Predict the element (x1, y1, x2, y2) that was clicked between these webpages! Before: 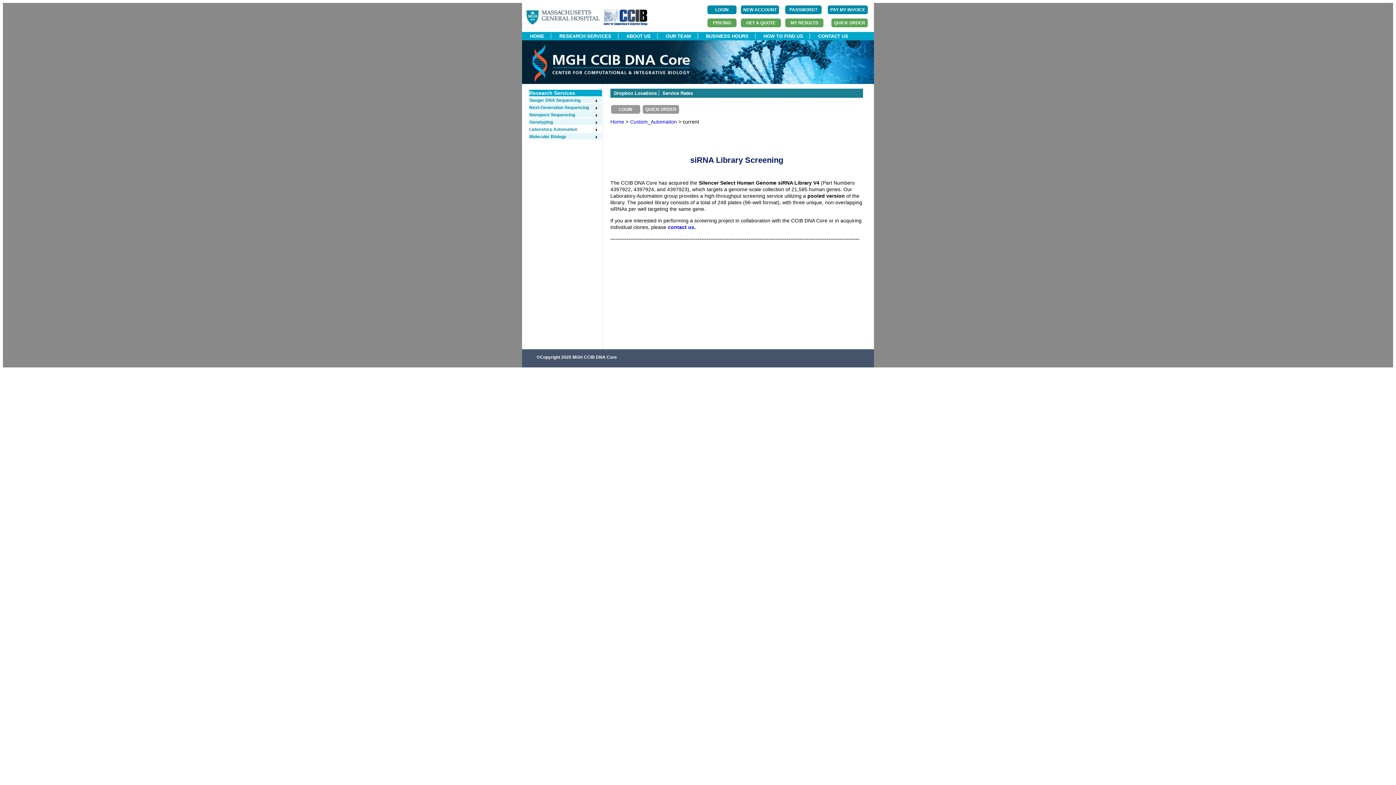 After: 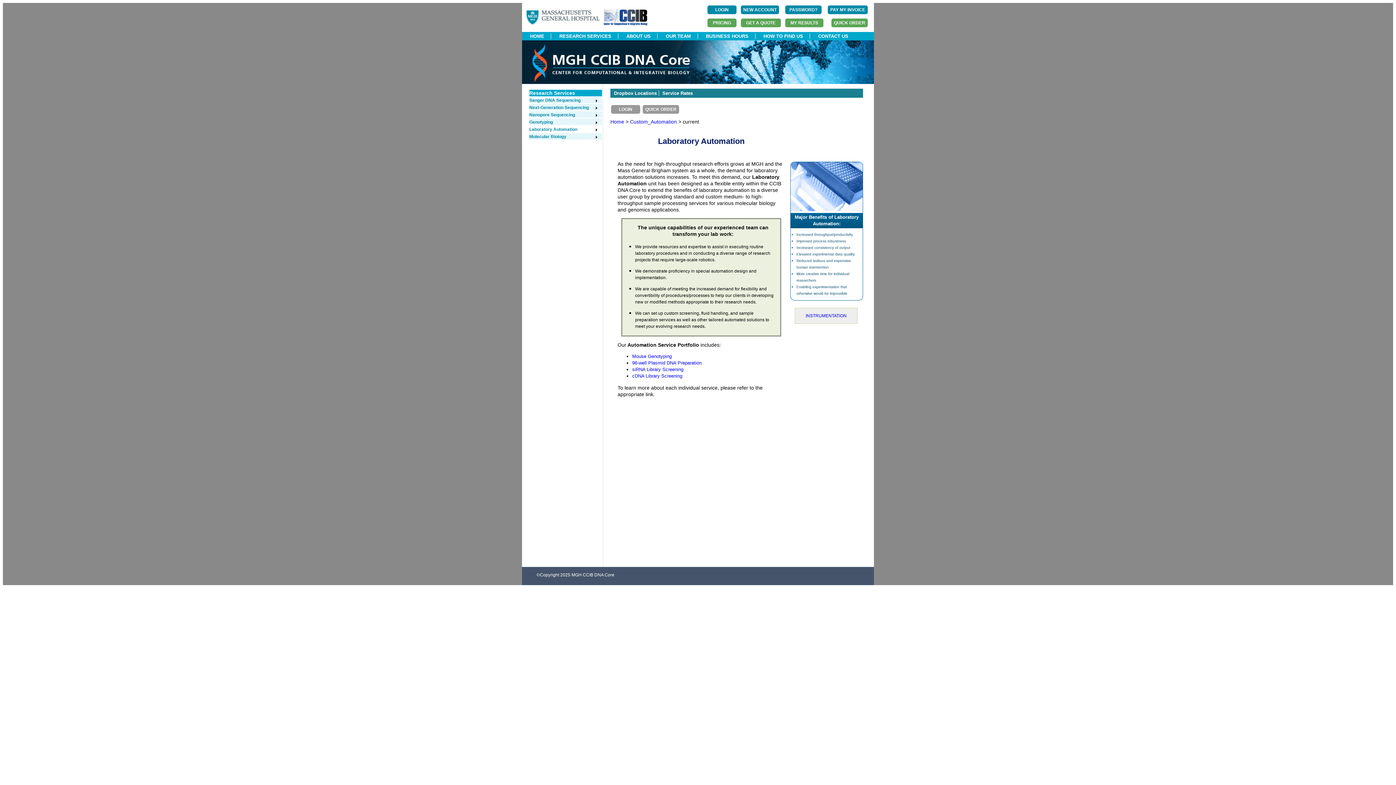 Action: bbox: (630, 118, 678, 124) label: Custom_Automation 